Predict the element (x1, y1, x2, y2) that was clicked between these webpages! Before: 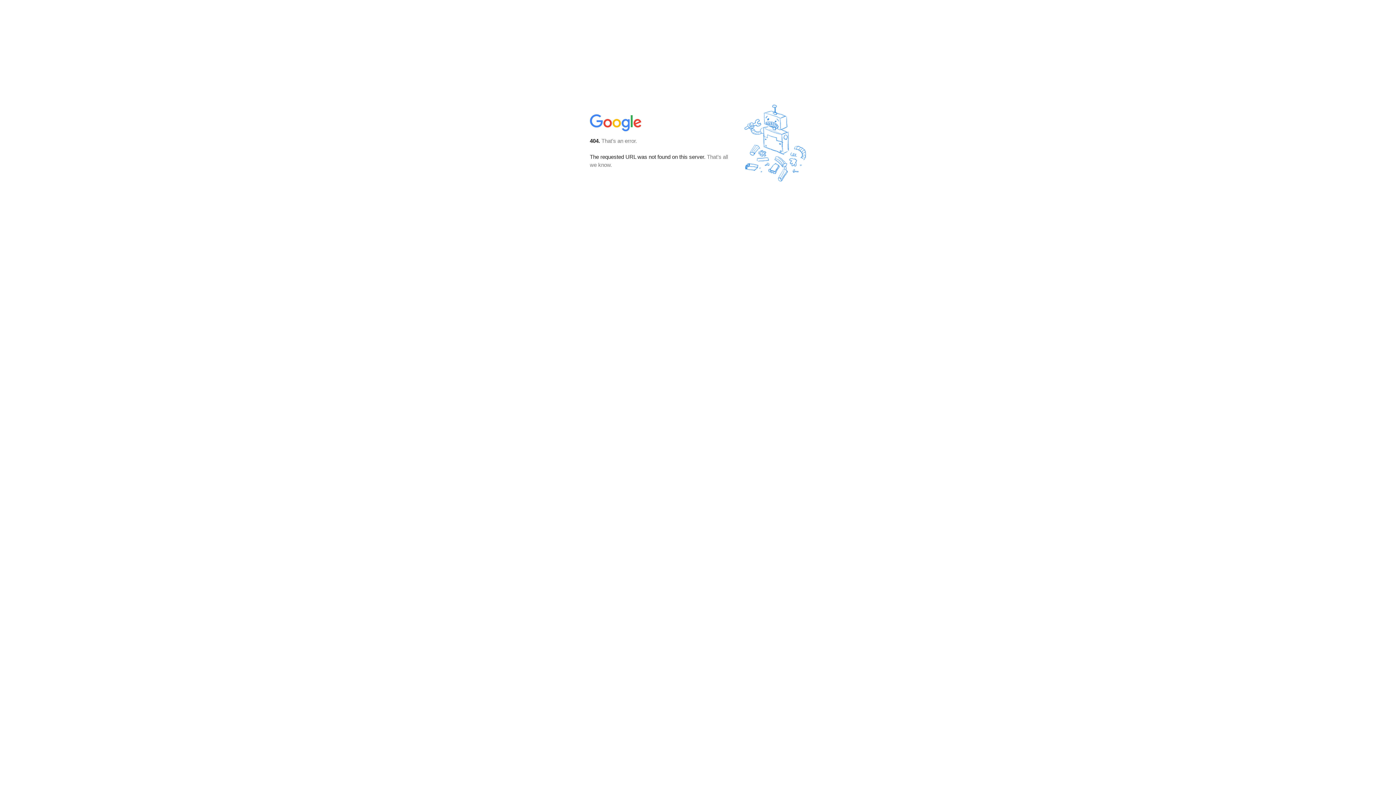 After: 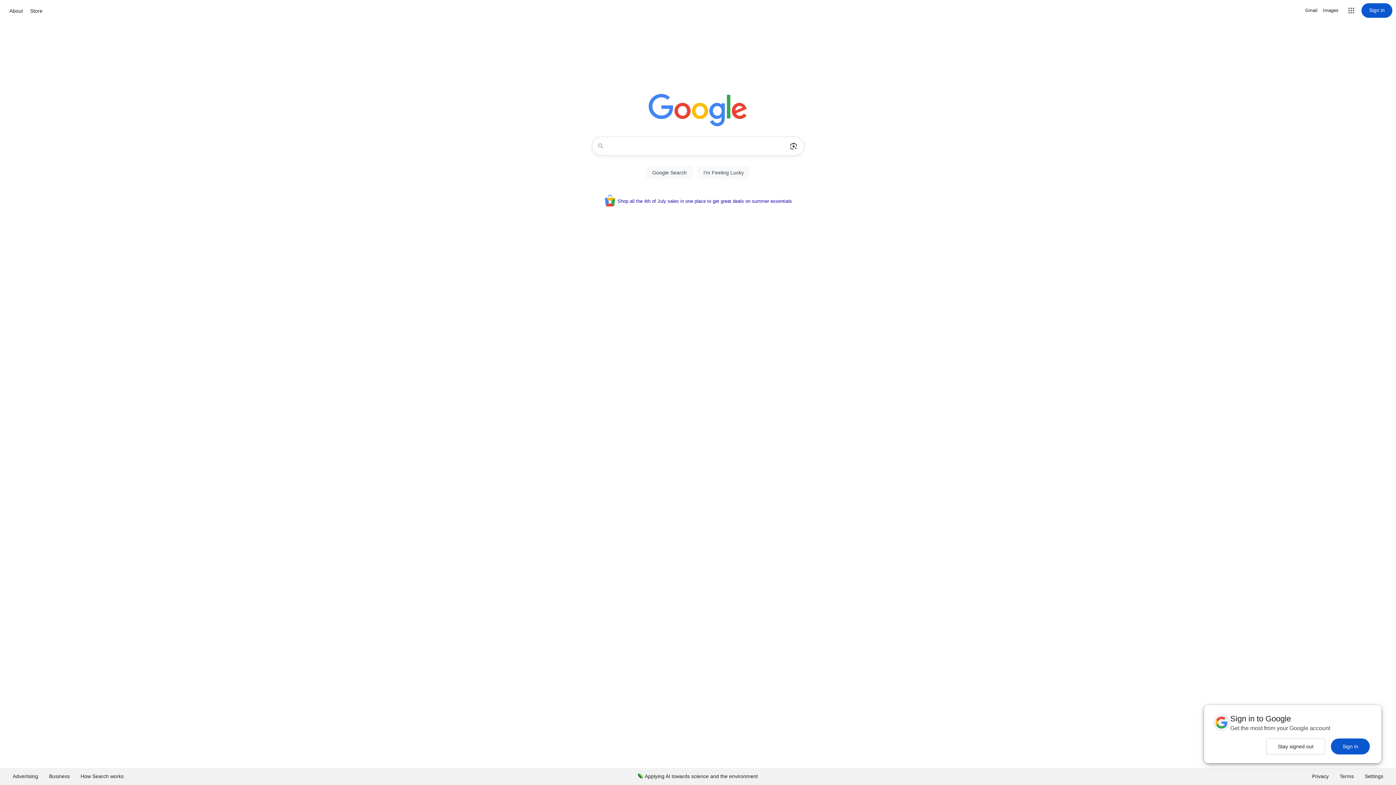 Action: bbox: (590, 127, 642, 134)